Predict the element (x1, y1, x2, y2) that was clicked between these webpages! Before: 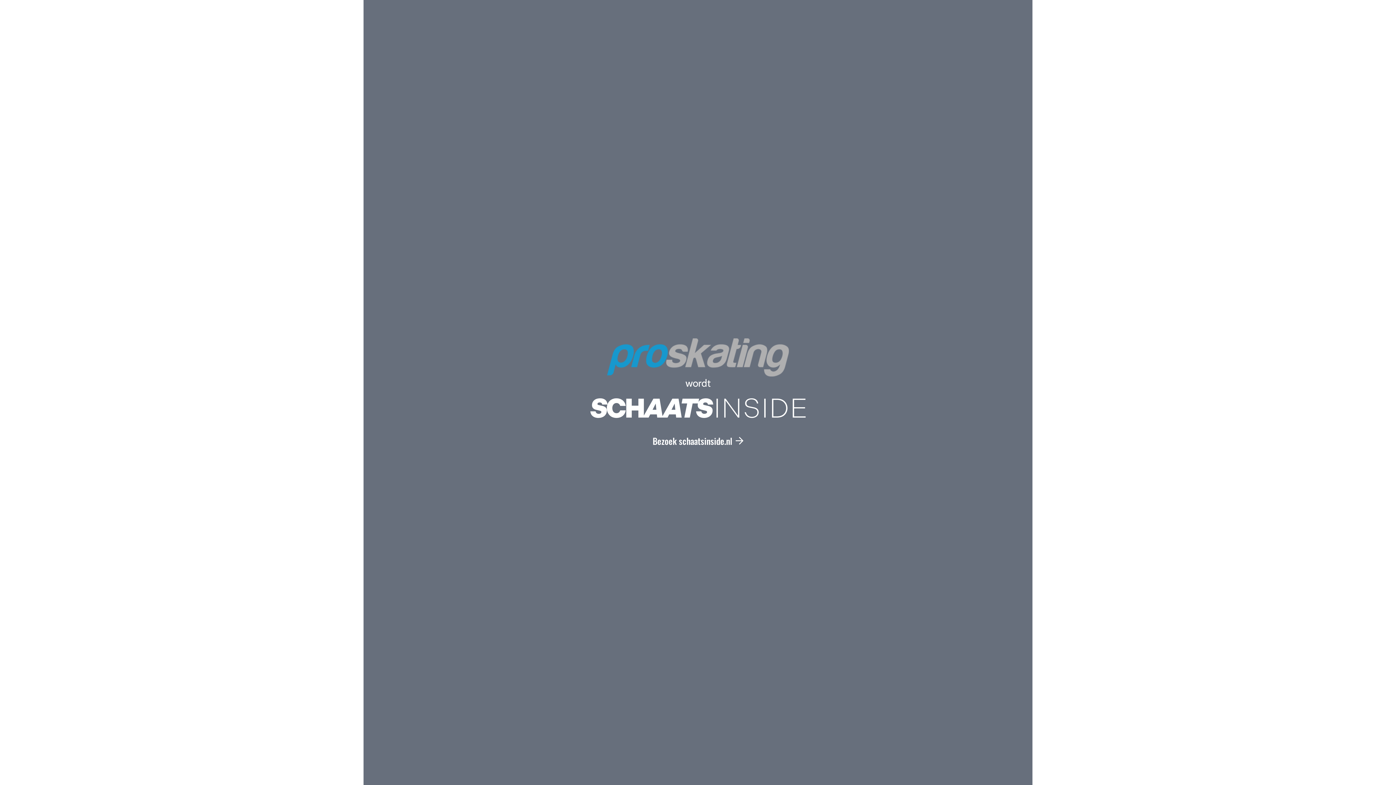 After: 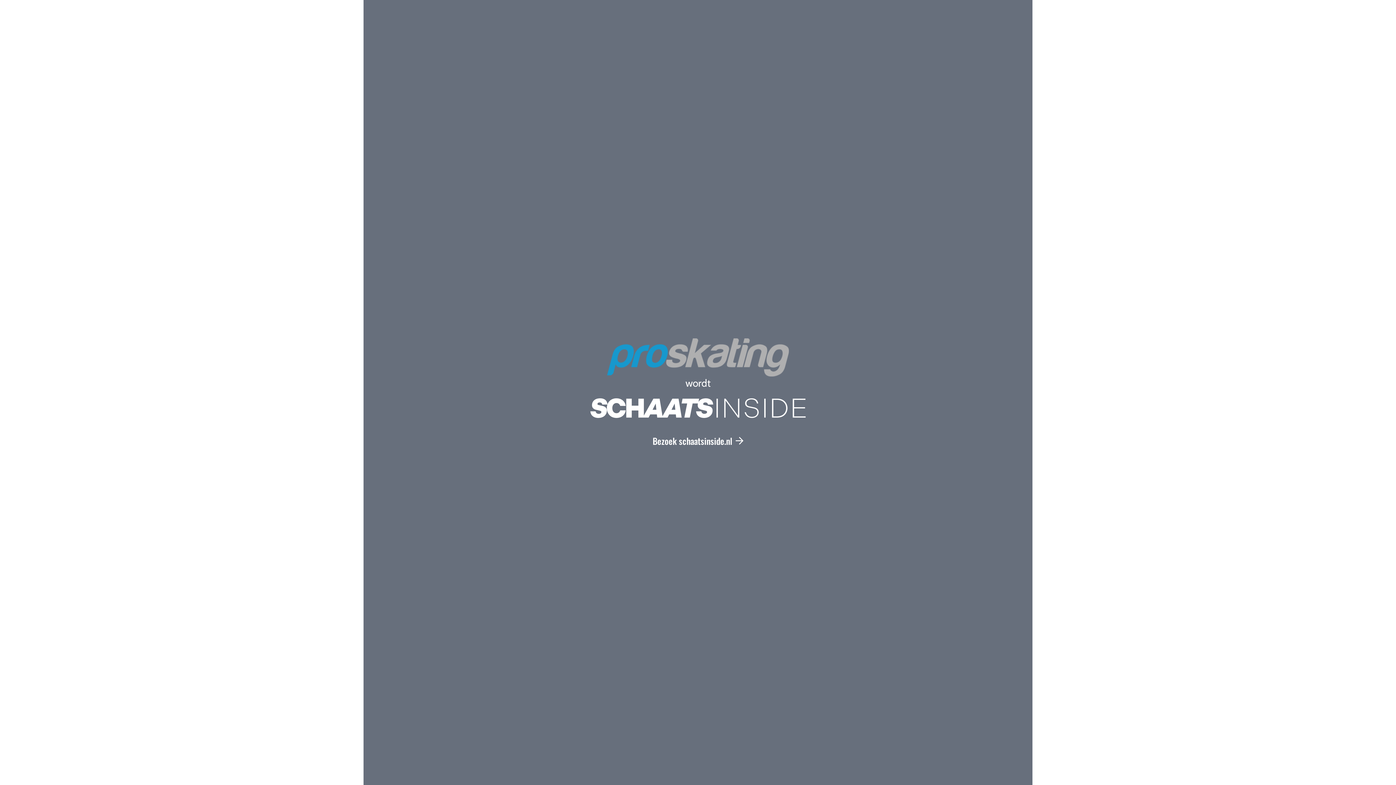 Action: bbox: (652, 434, 743, 447) label: Bezoek schaatsinside.nl